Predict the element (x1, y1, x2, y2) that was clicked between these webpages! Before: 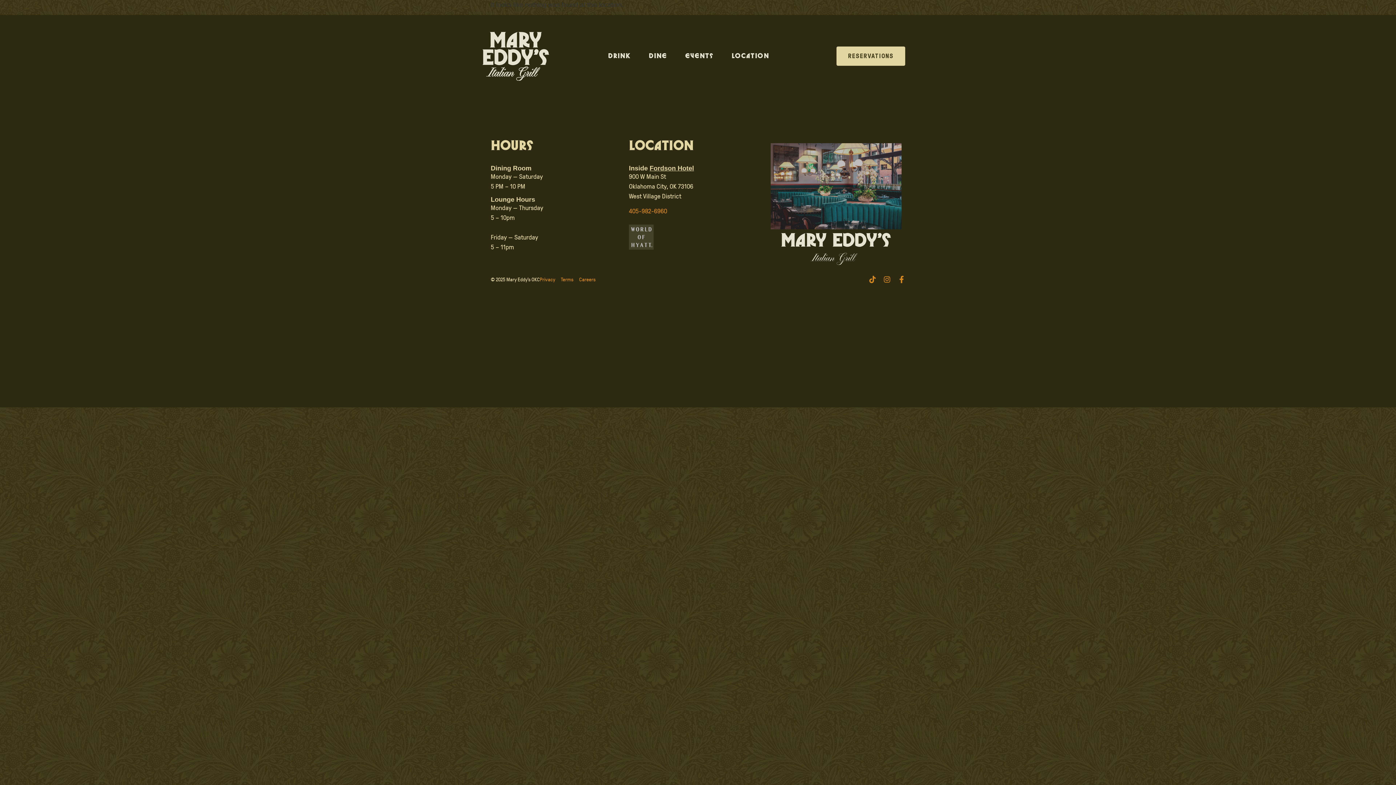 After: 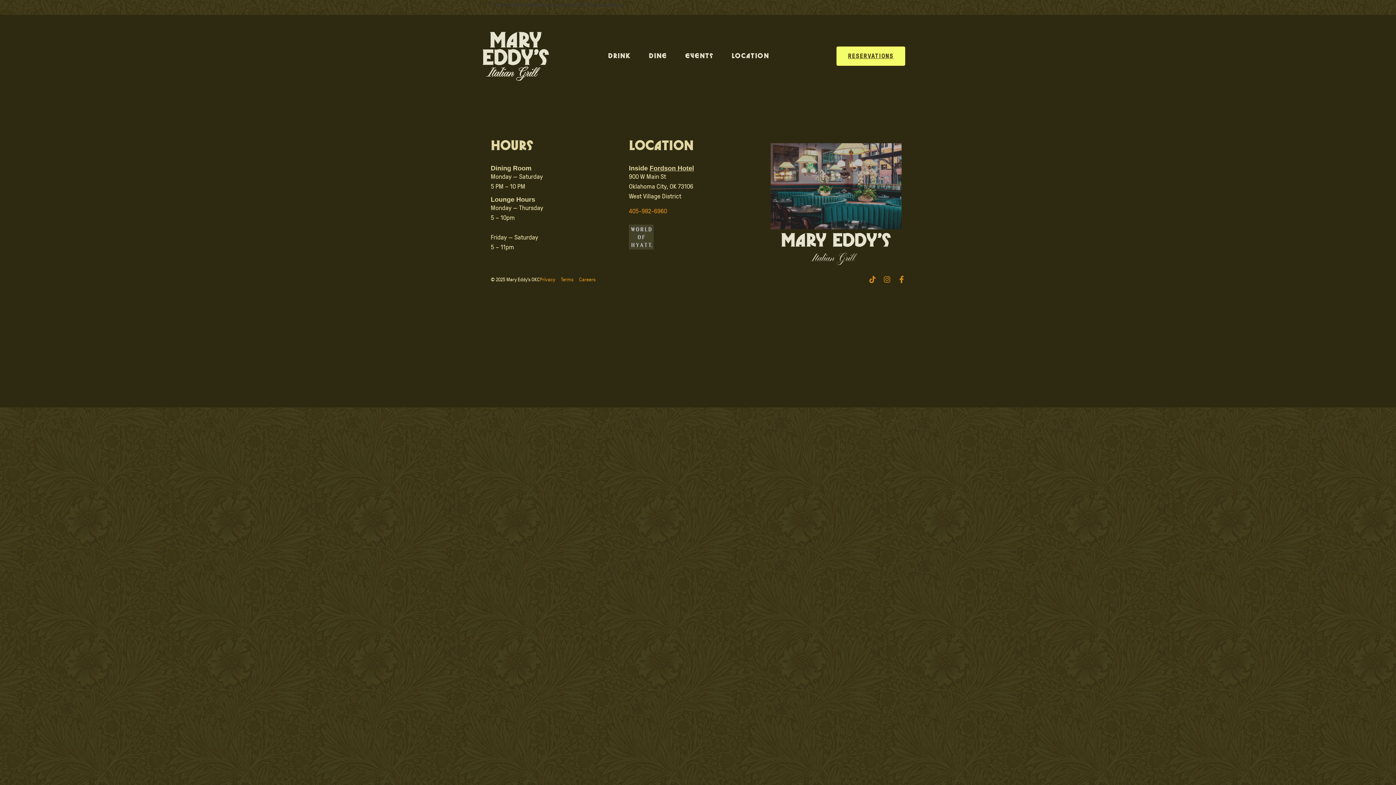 Action: bbox: (836, 46, 905, 65) label: RESERVATIONS